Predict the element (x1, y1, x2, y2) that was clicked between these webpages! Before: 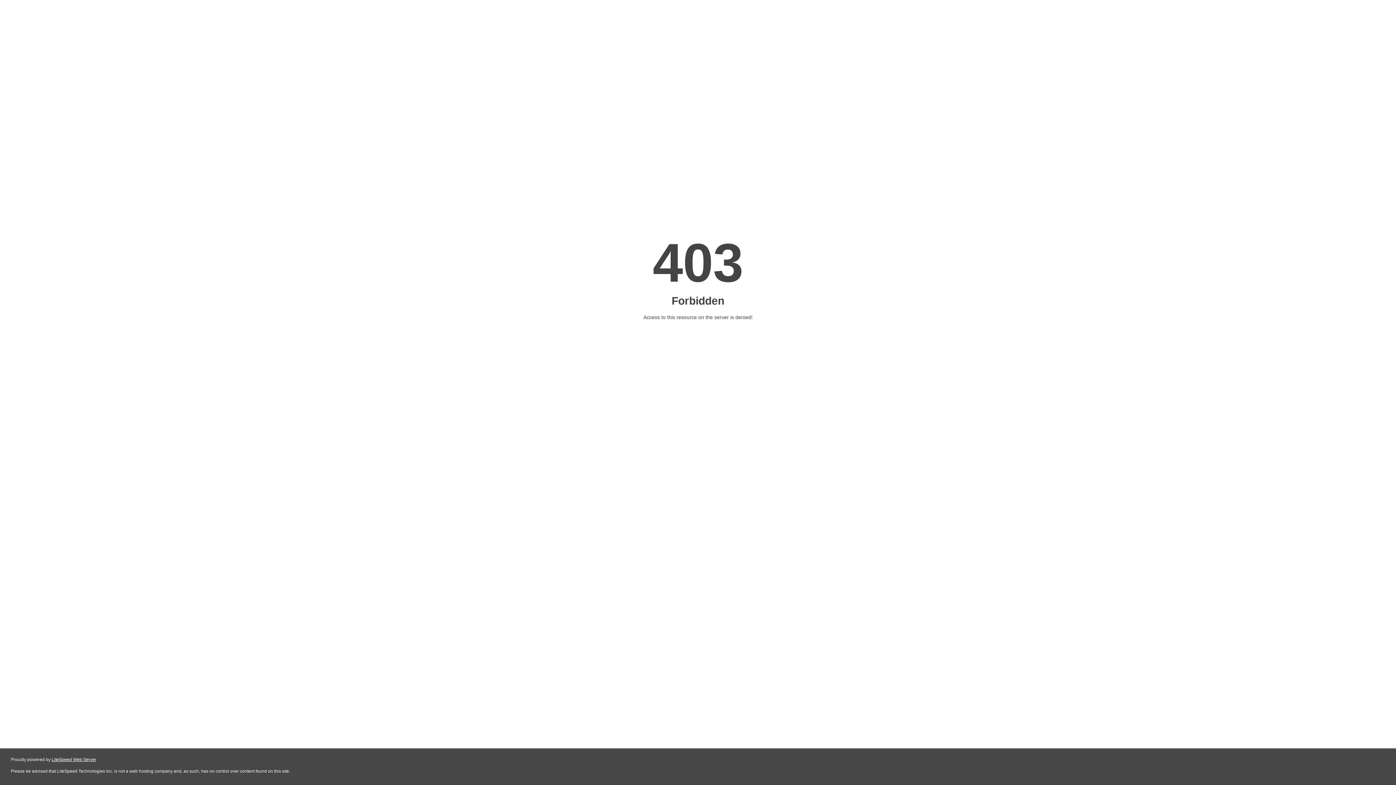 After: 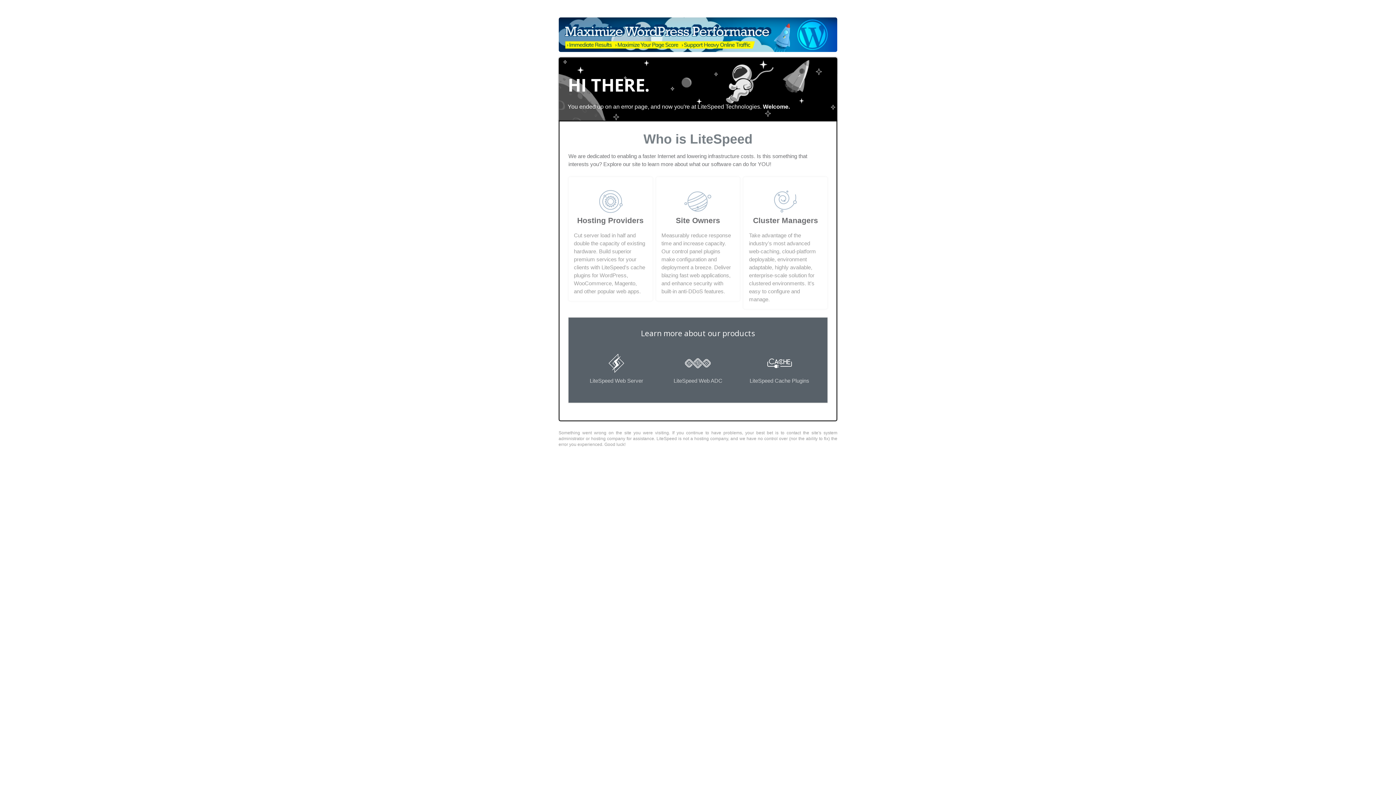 Action: bbox: (51, 757, 96, 762) label: LiteSpeed Web Server